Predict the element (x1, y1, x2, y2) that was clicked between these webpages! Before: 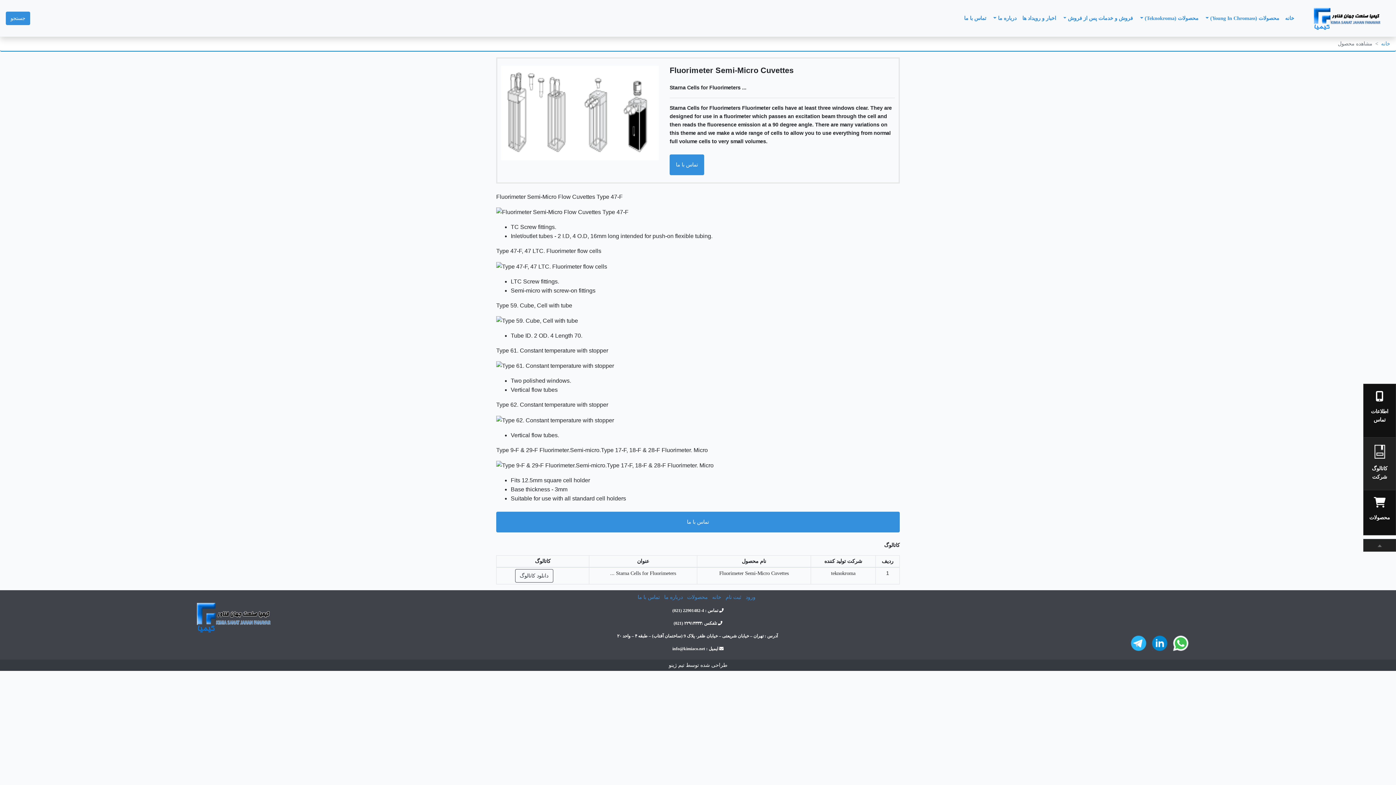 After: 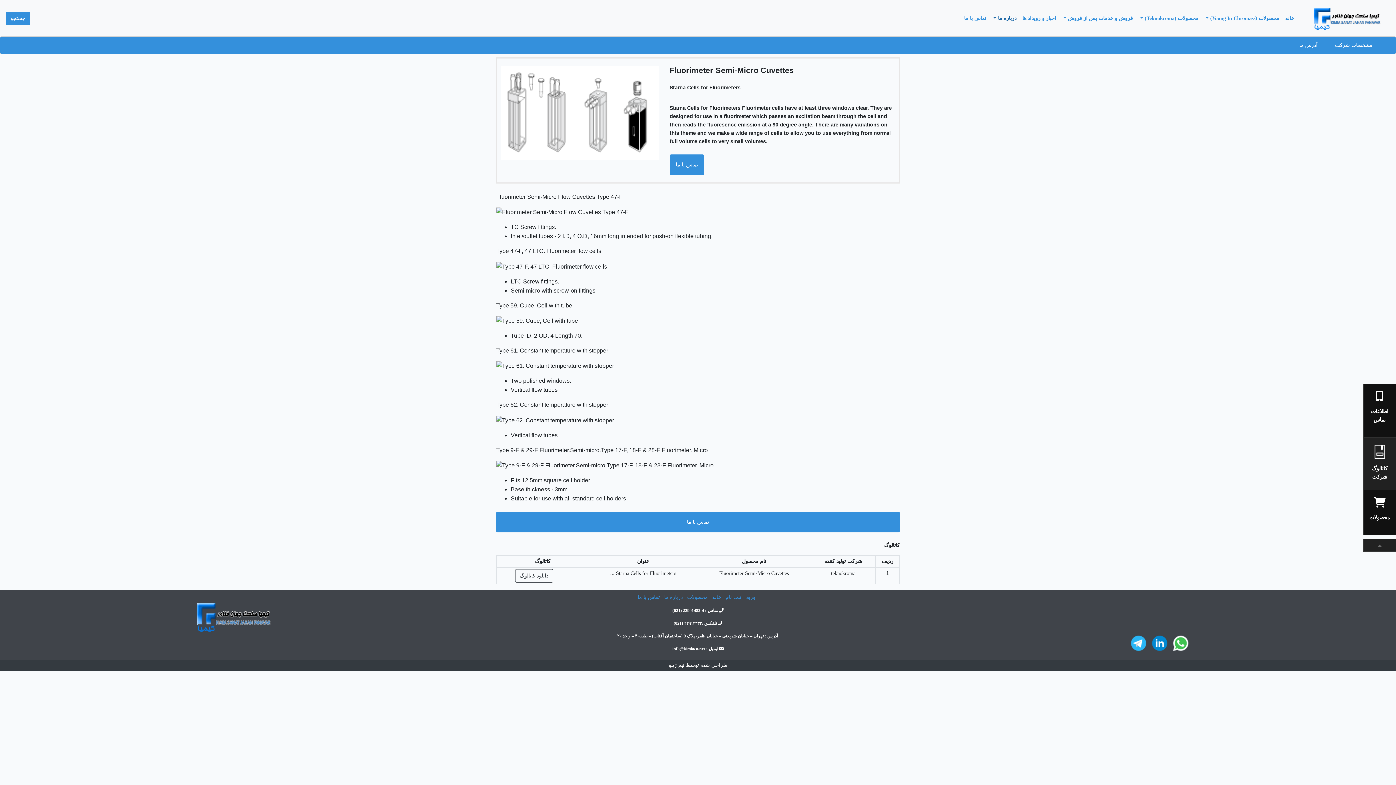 Action: bbox: (989, 11, 1019, 25) label: درباره ما 